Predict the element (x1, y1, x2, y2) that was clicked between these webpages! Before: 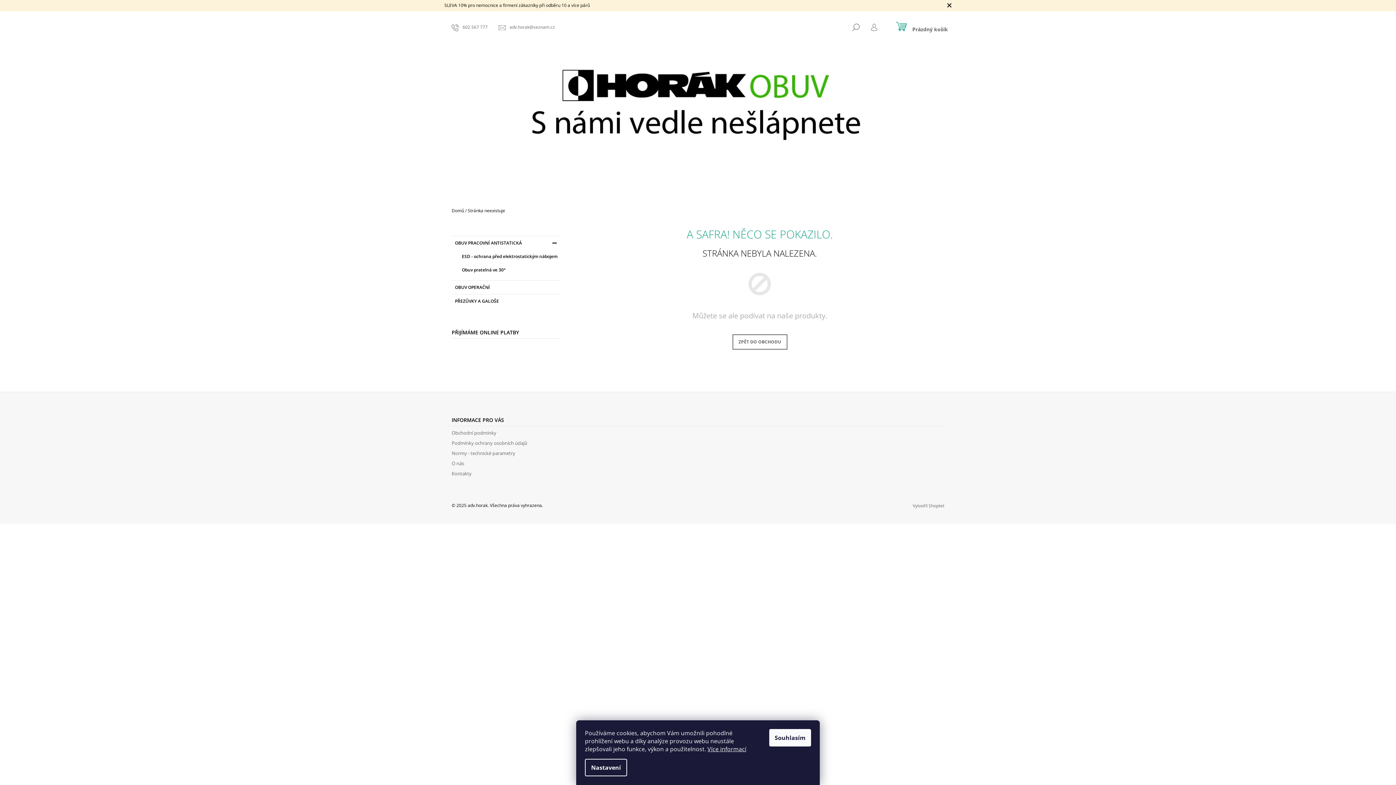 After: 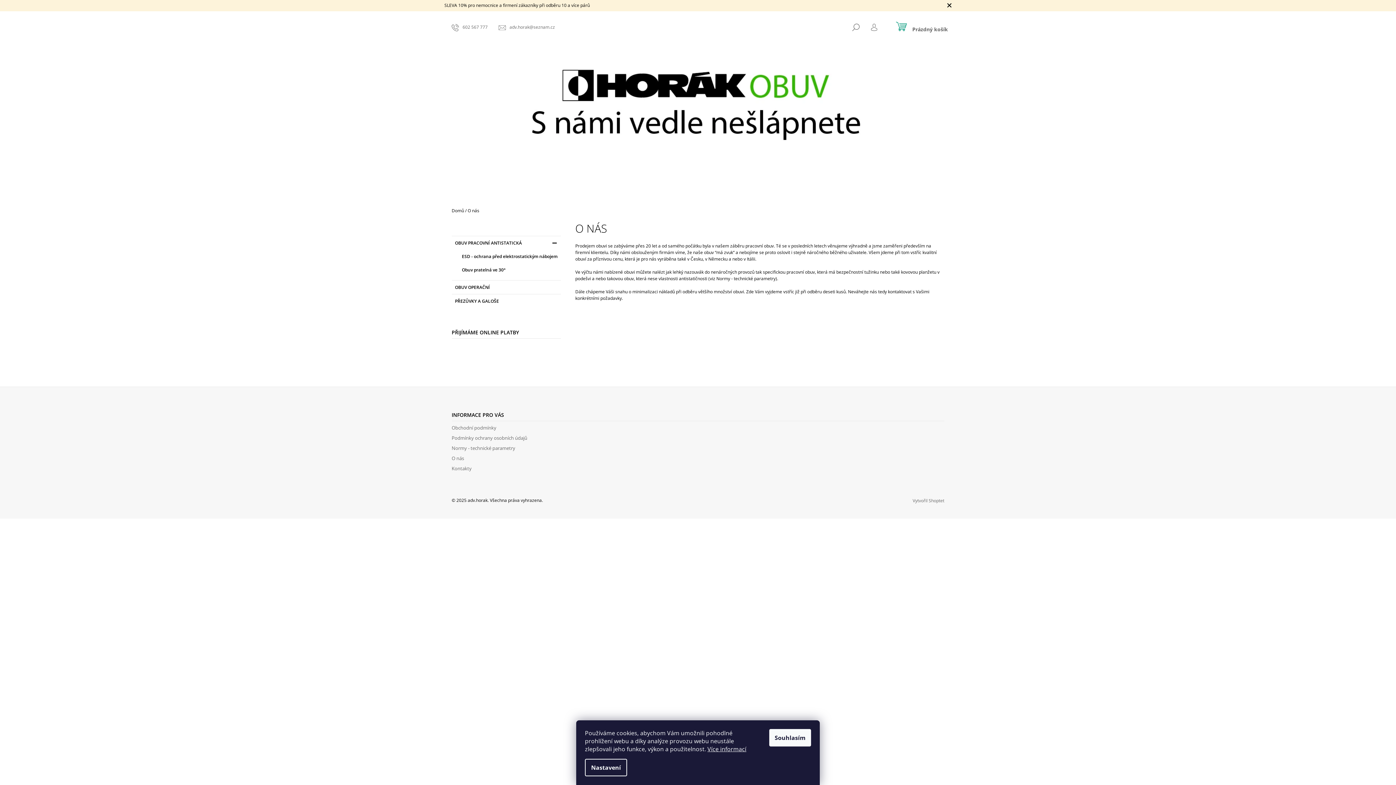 Action: bbox: (451, 460, 464, 466) label: O nás